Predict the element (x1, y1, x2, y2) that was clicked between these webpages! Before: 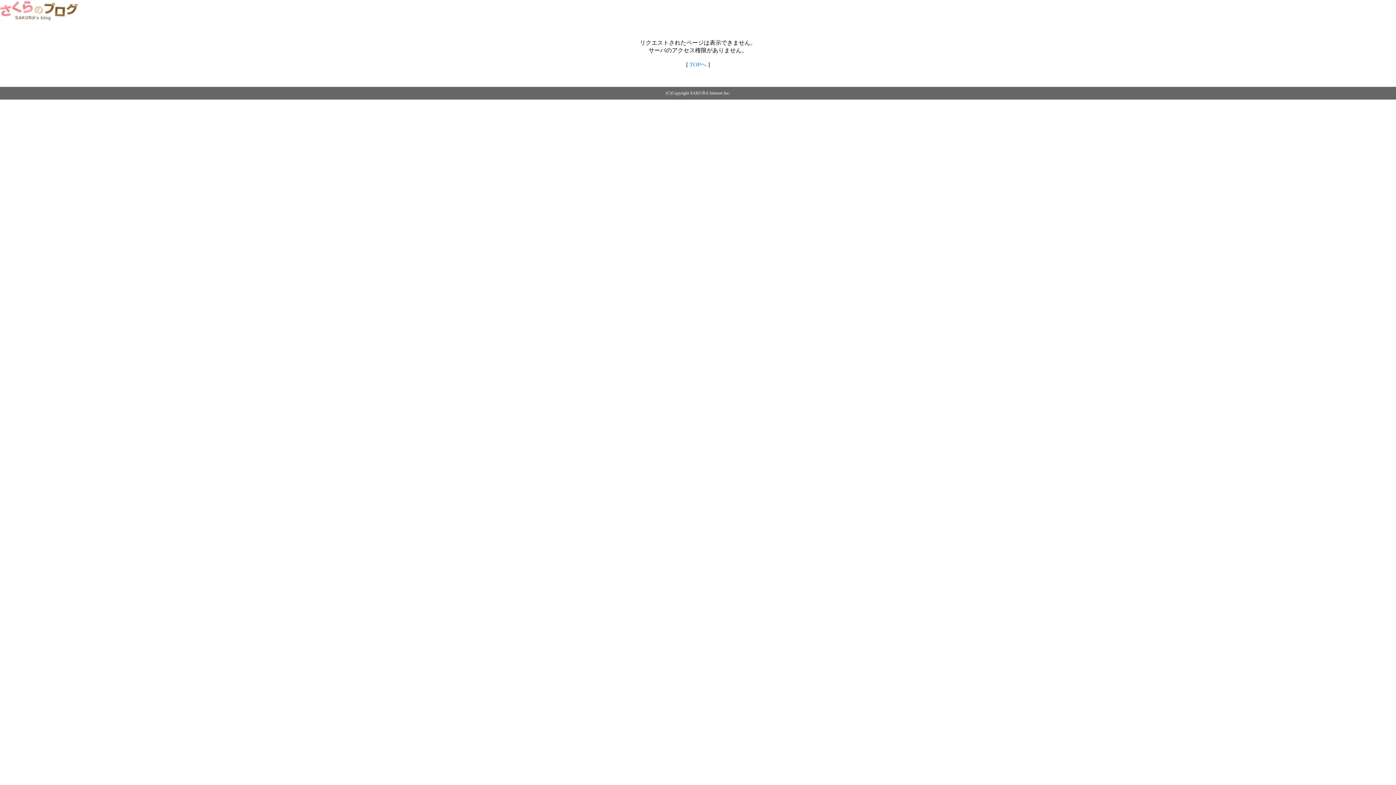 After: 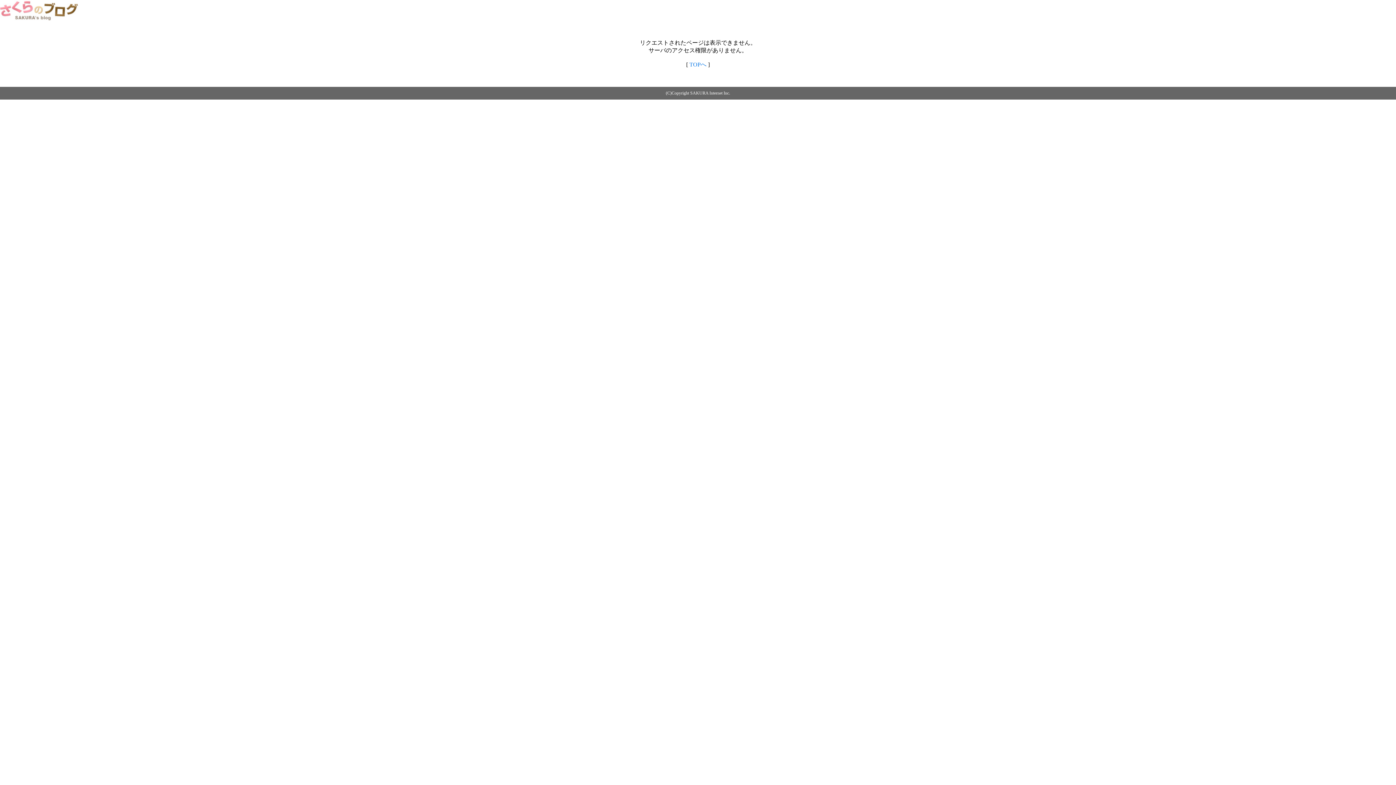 Action: bbox: (0, 14, 79, 20)